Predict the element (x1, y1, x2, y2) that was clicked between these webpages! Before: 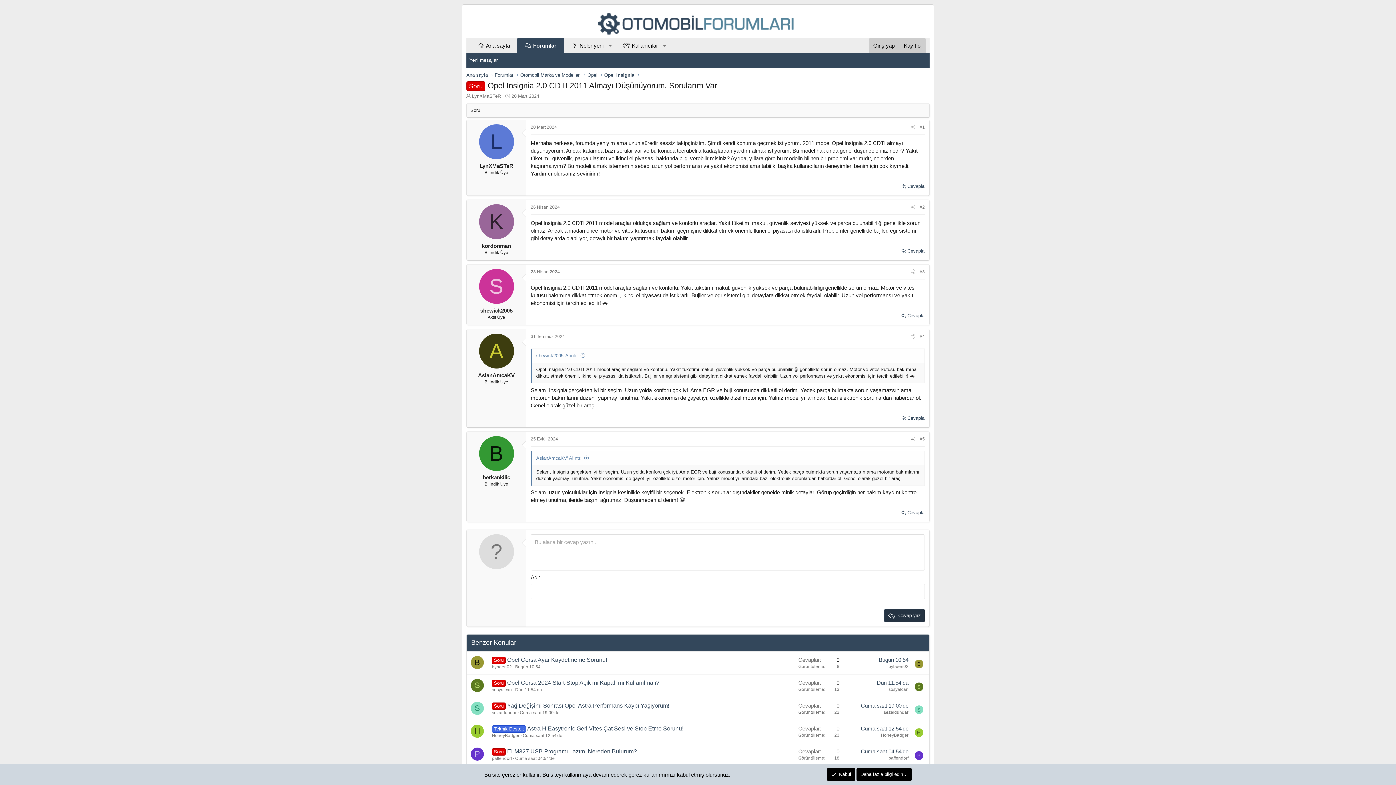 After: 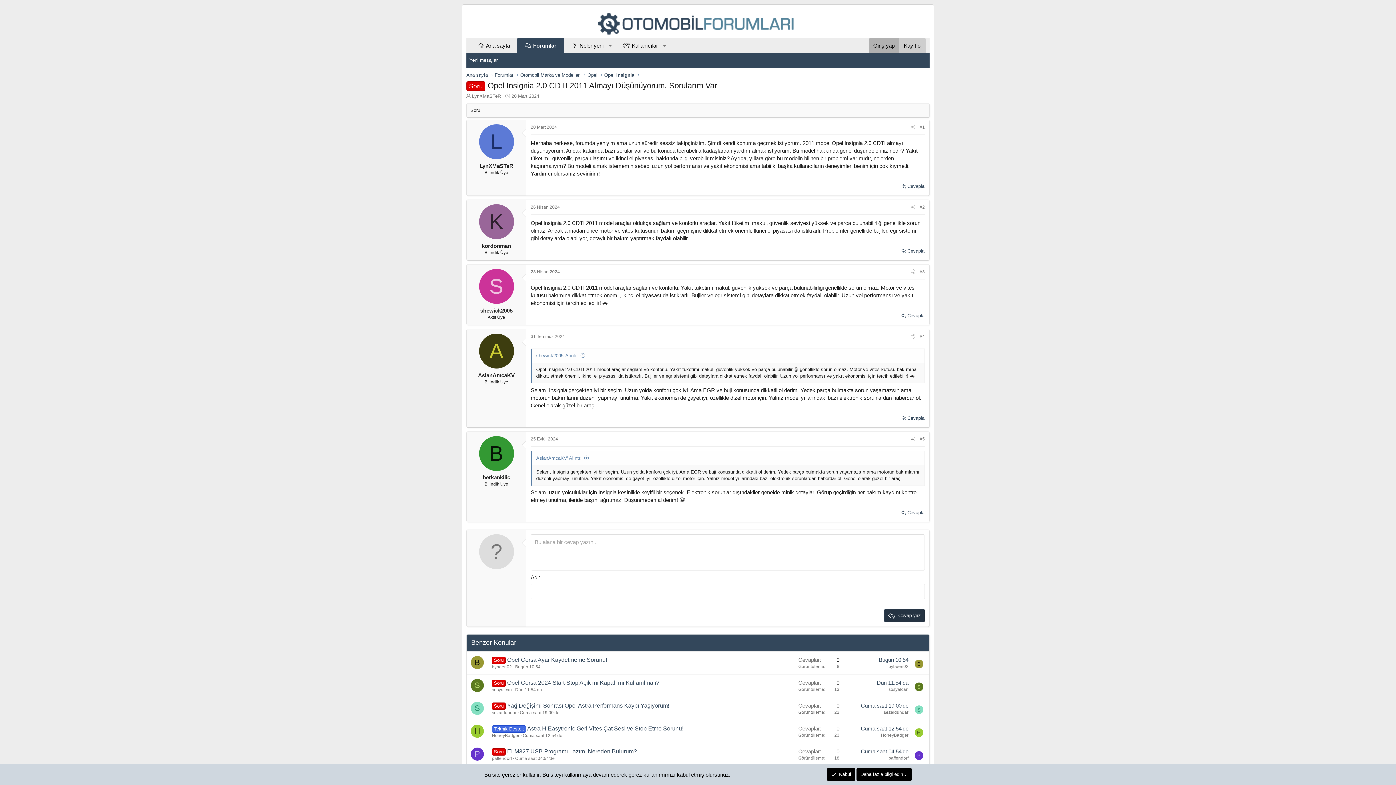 Action: label: Giriş yap bbox: (869, 38, 899, 53)